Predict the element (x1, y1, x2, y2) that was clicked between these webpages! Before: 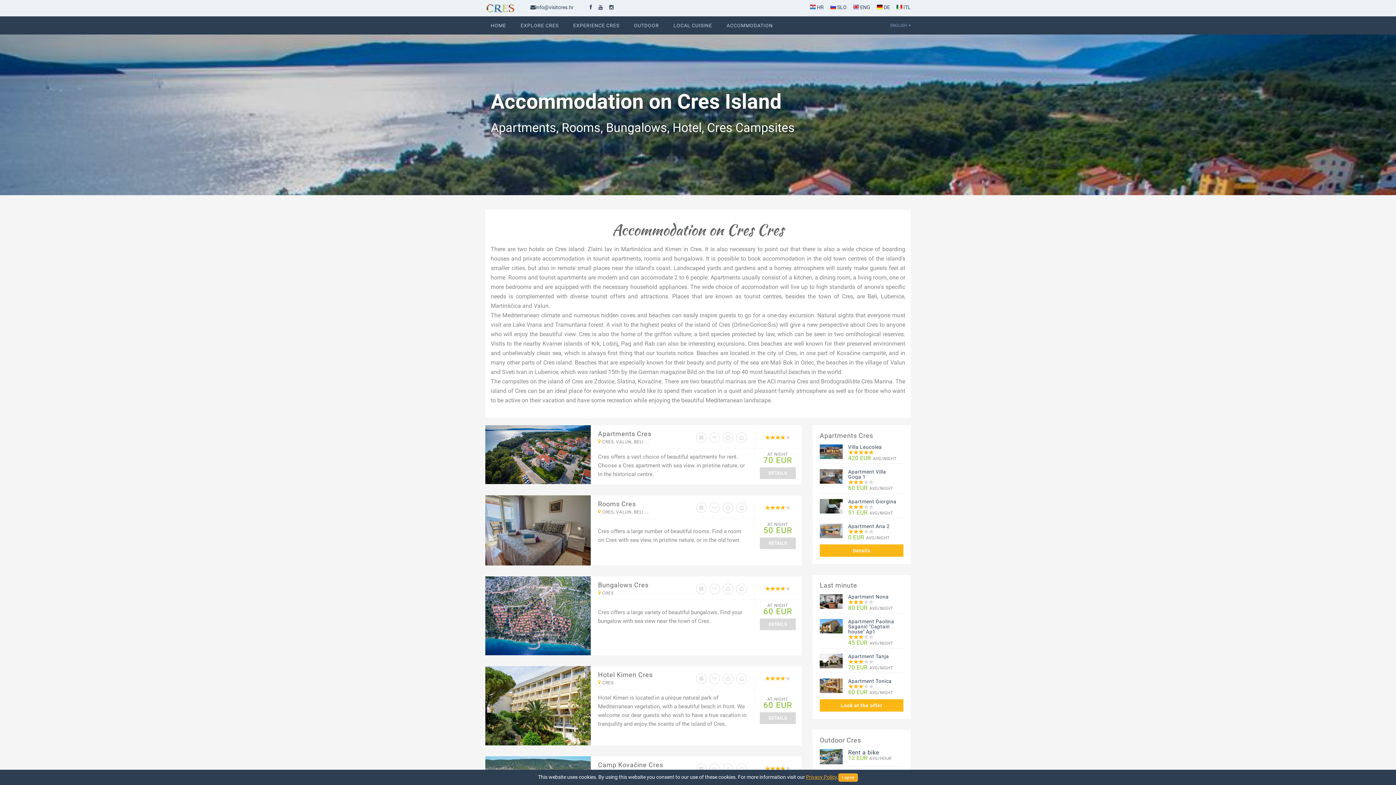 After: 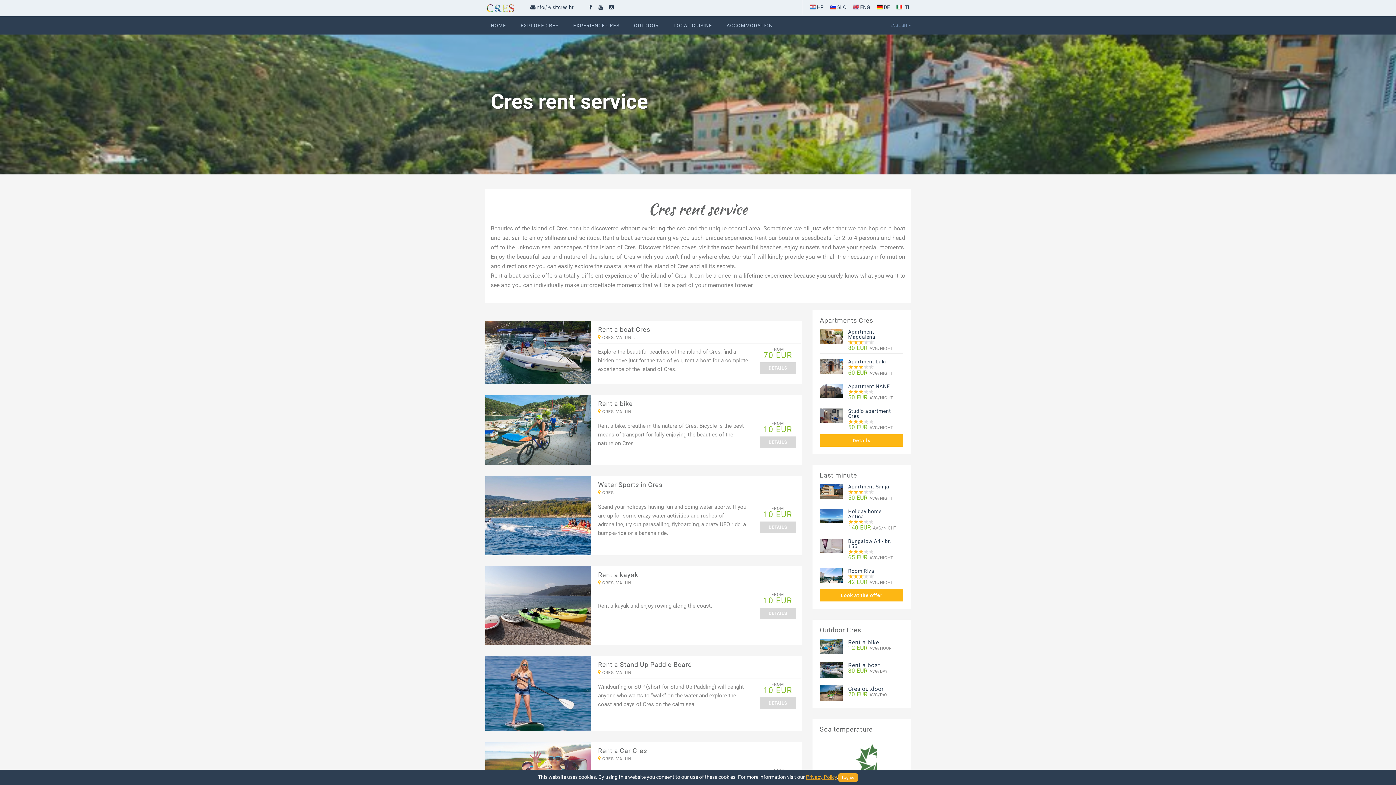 Action: bbox: (820, 753, 842, 759)